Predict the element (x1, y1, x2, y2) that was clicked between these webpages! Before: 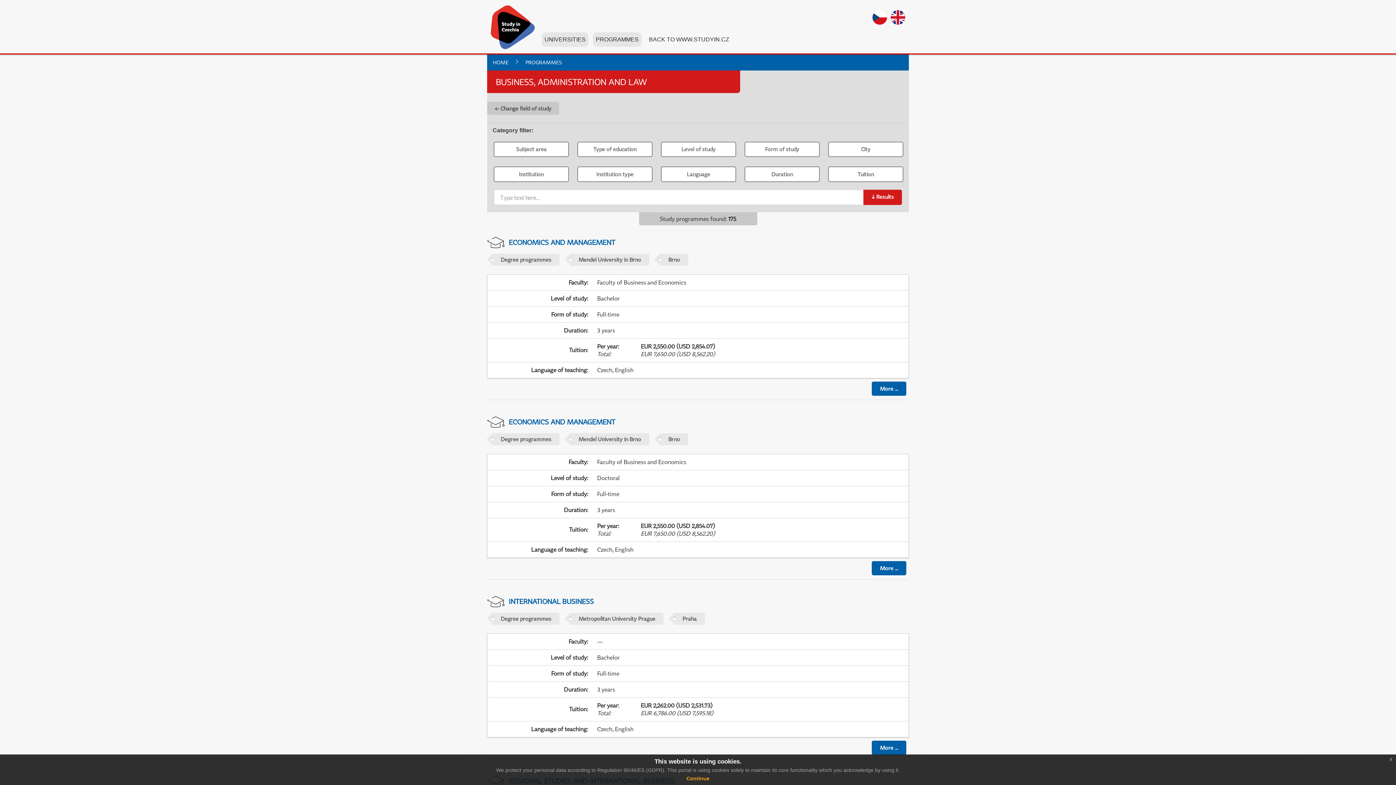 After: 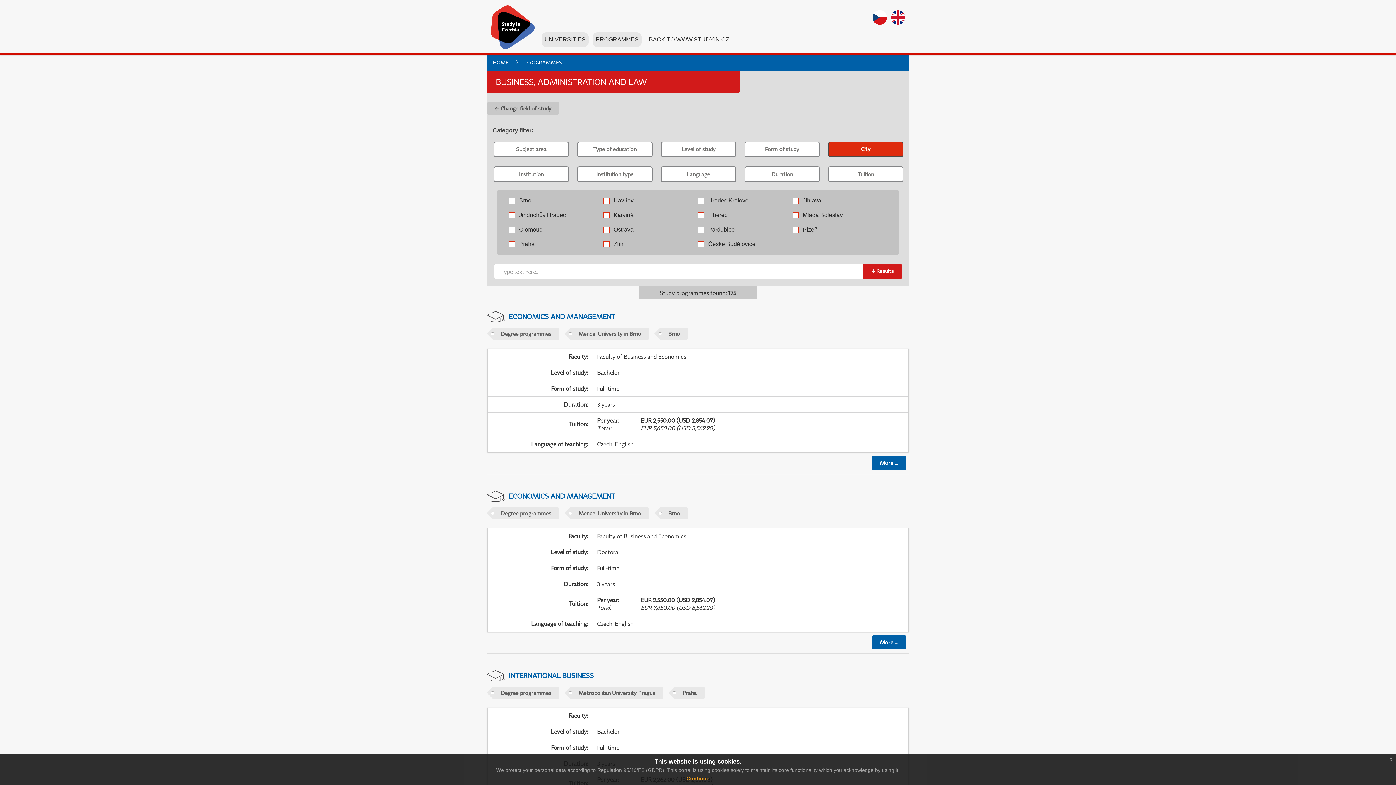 Action: label: City bbox: (828, 141, 903, 157)